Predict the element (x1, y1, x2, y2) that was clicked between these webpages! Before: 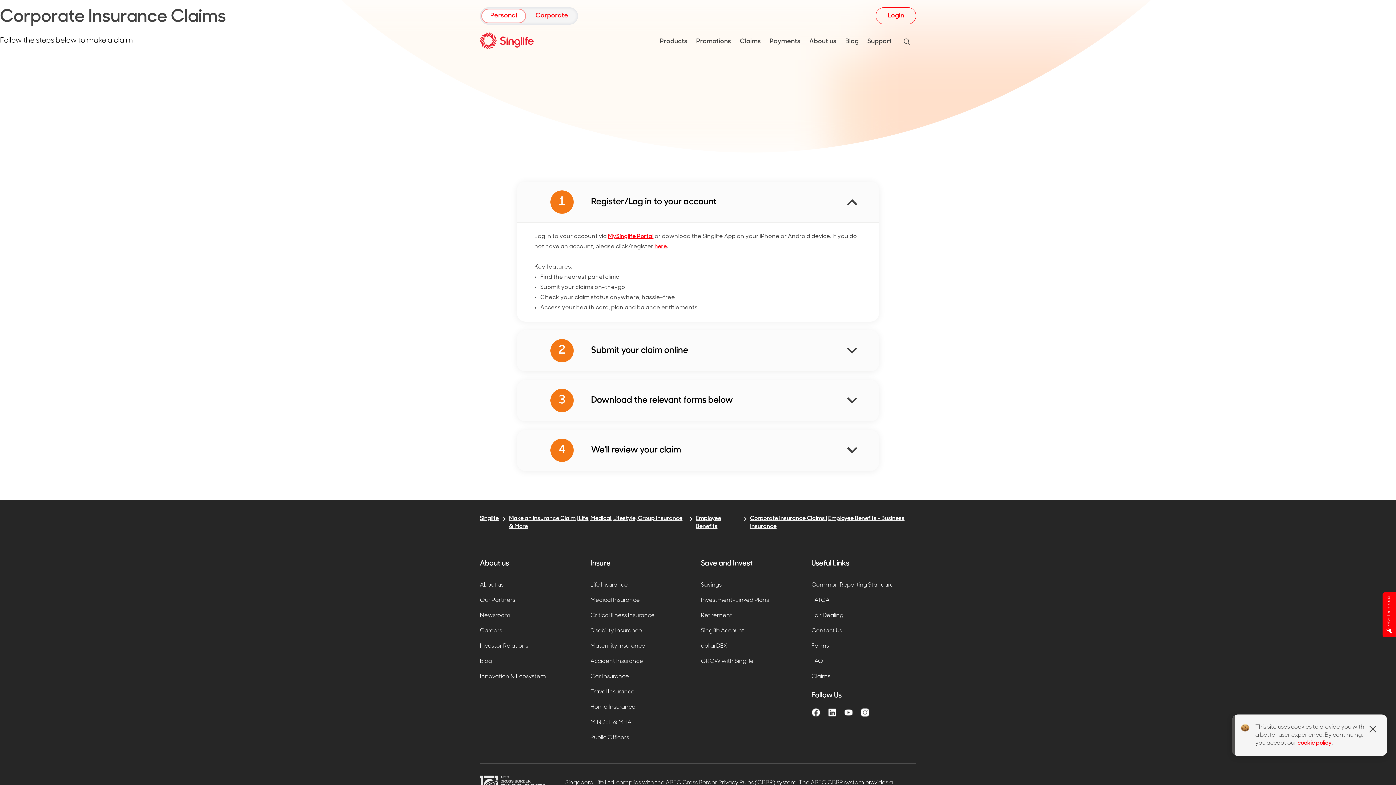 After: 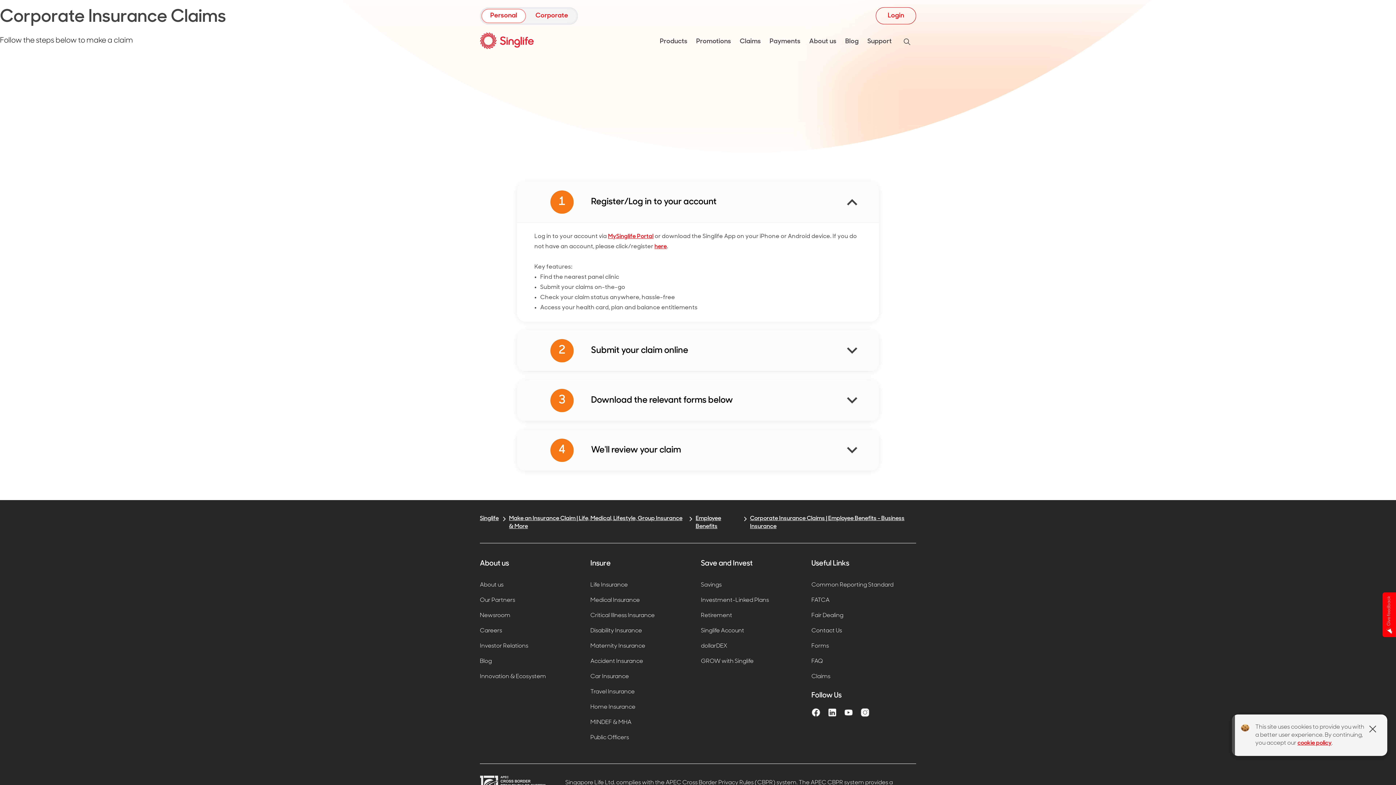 Action: label: Personal bbox: (481, 8, 526, 23)